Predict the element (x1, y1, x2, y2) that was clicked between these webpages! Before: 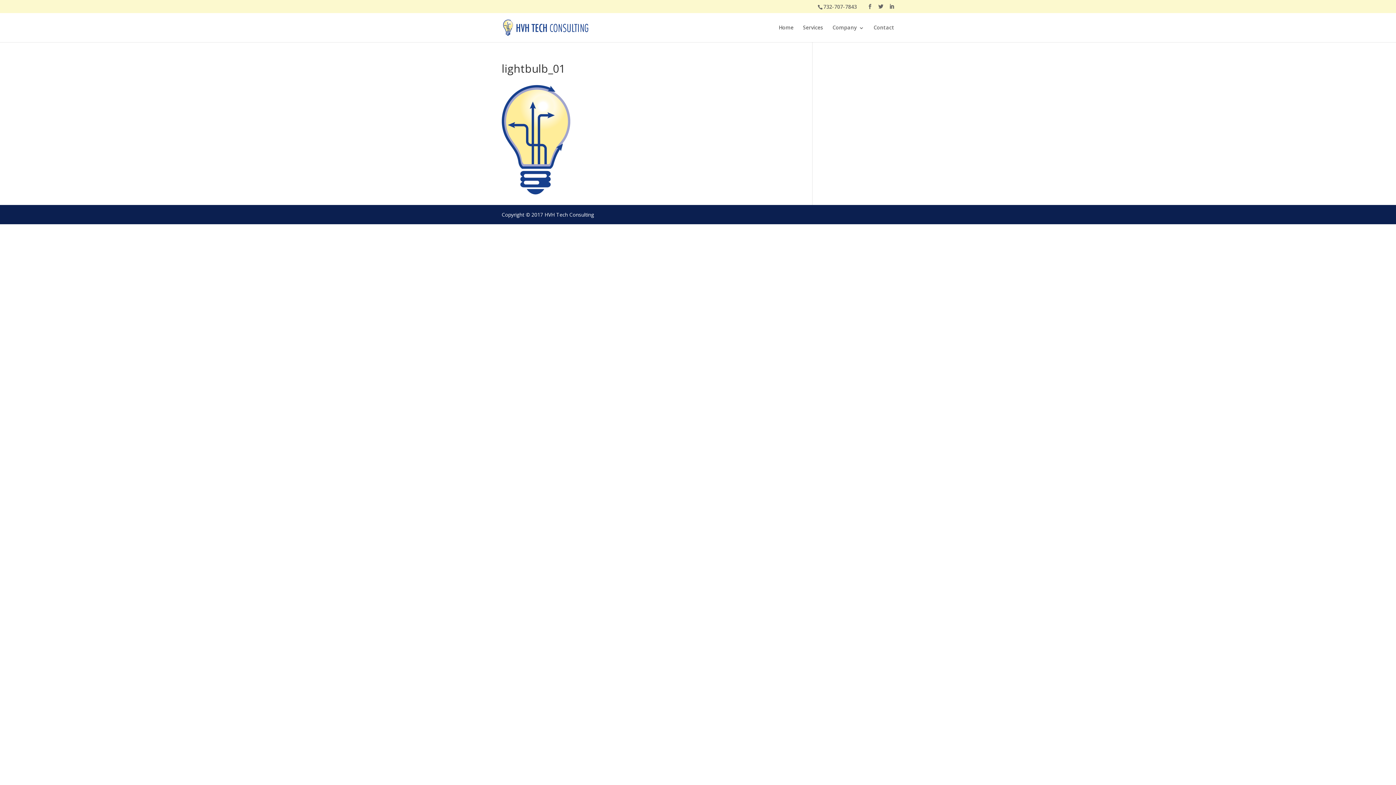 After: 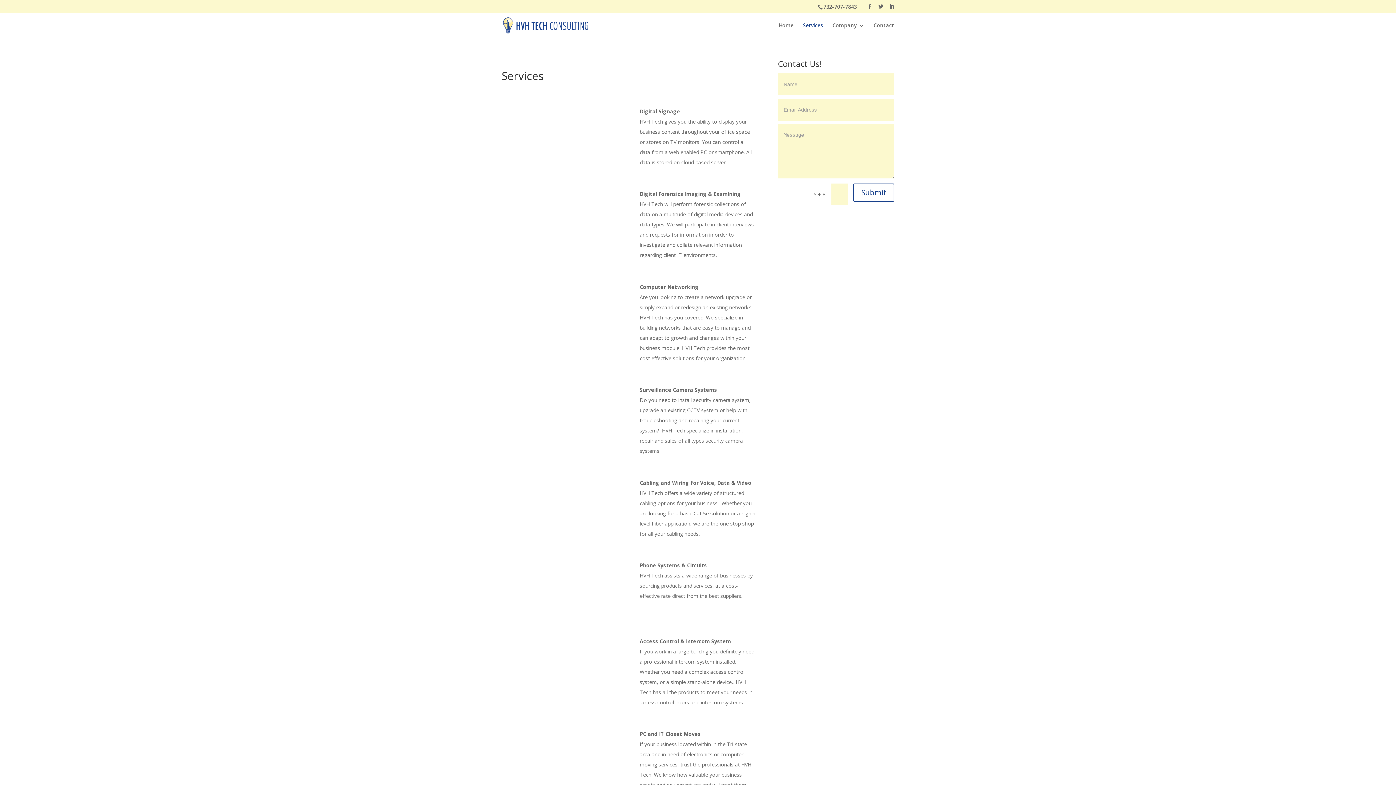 Action: bbox: (803, 25, 823, 42) label: Services